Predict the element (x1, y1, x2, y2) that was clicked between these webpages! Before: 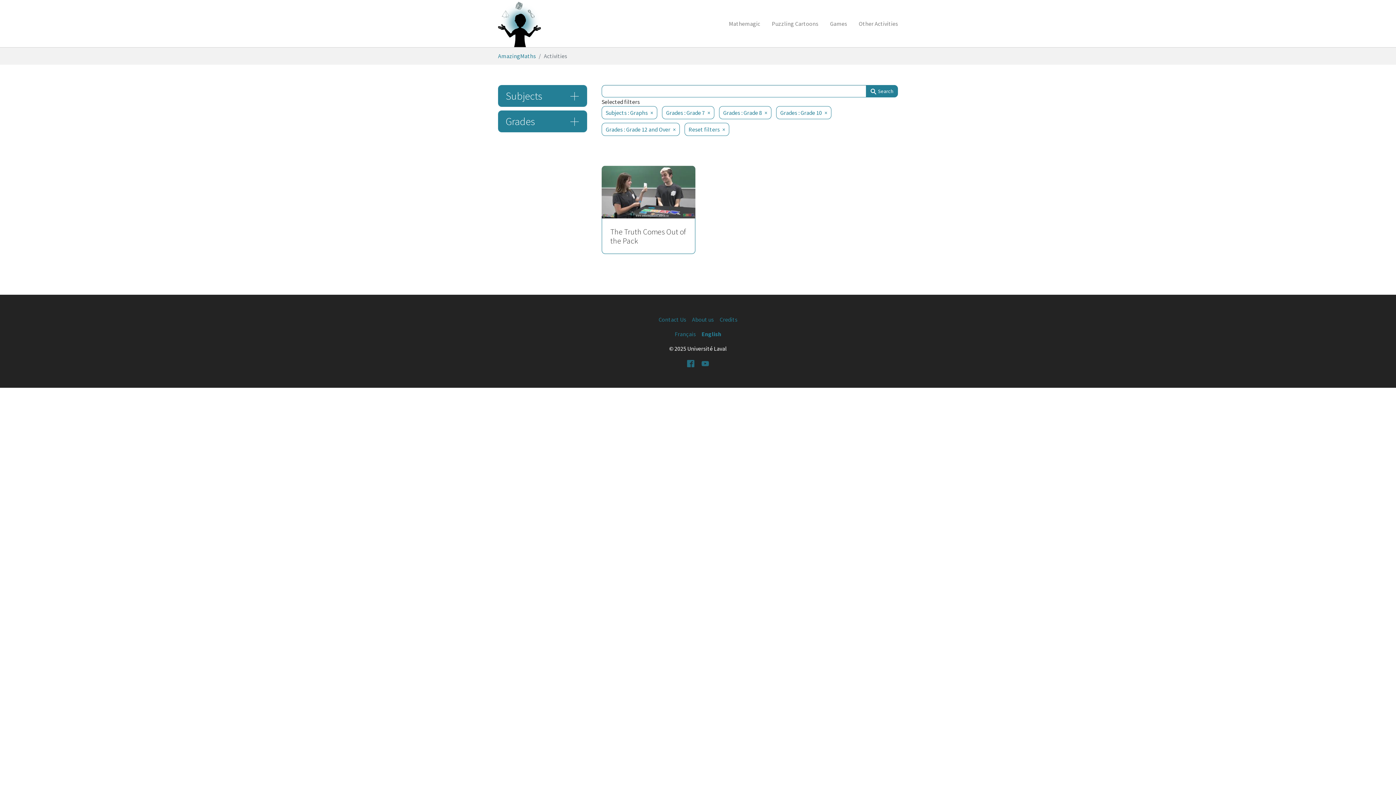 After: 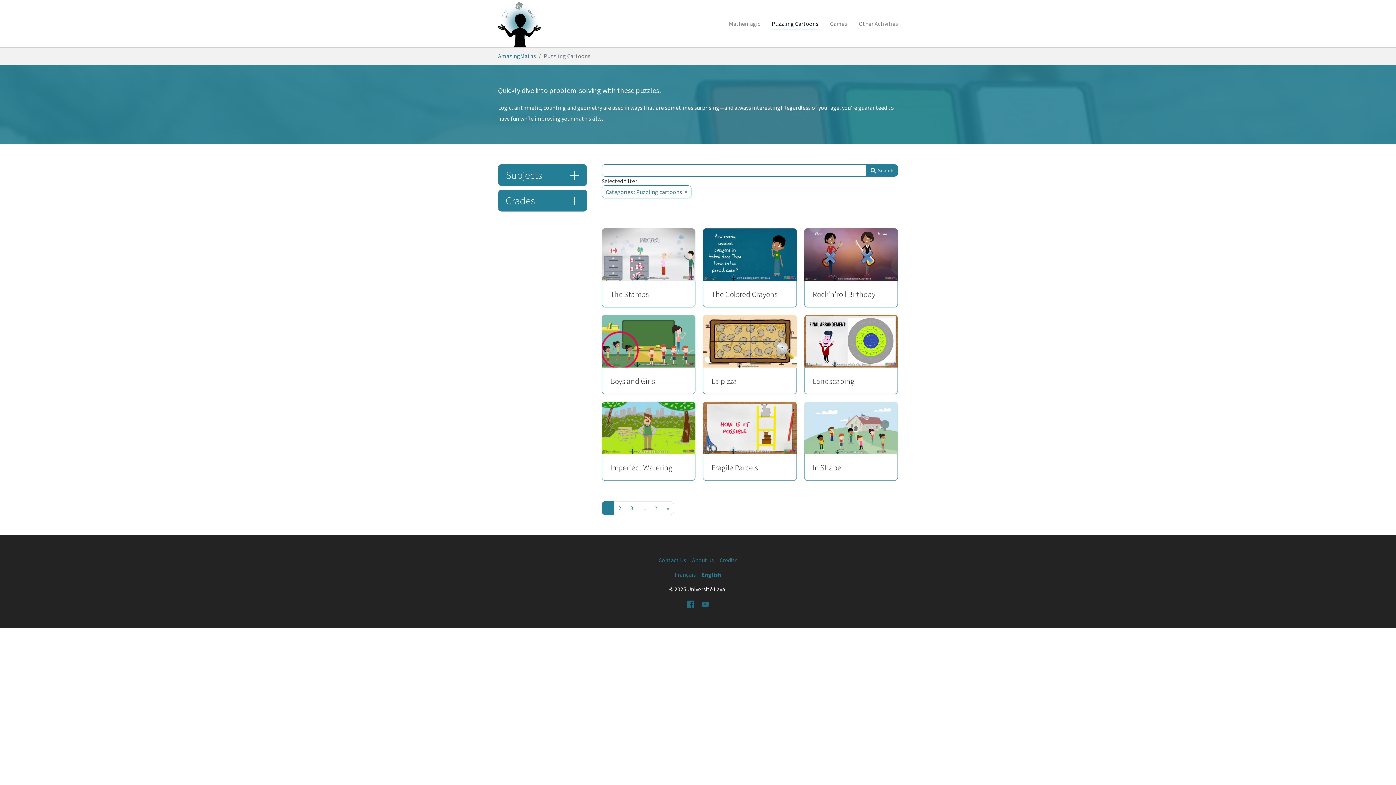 Action: bbox: (766, 16, 824, 30) label: Puzzling Cartoons